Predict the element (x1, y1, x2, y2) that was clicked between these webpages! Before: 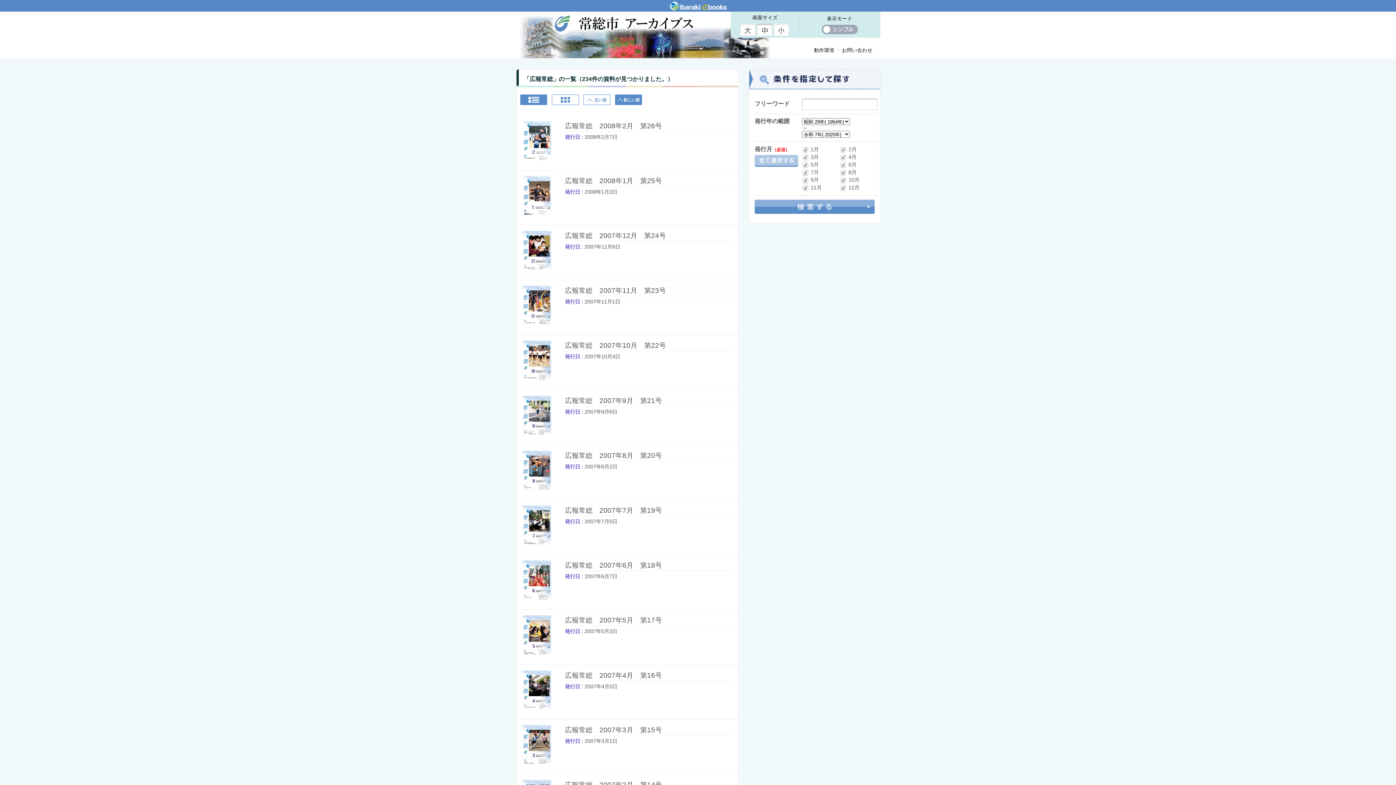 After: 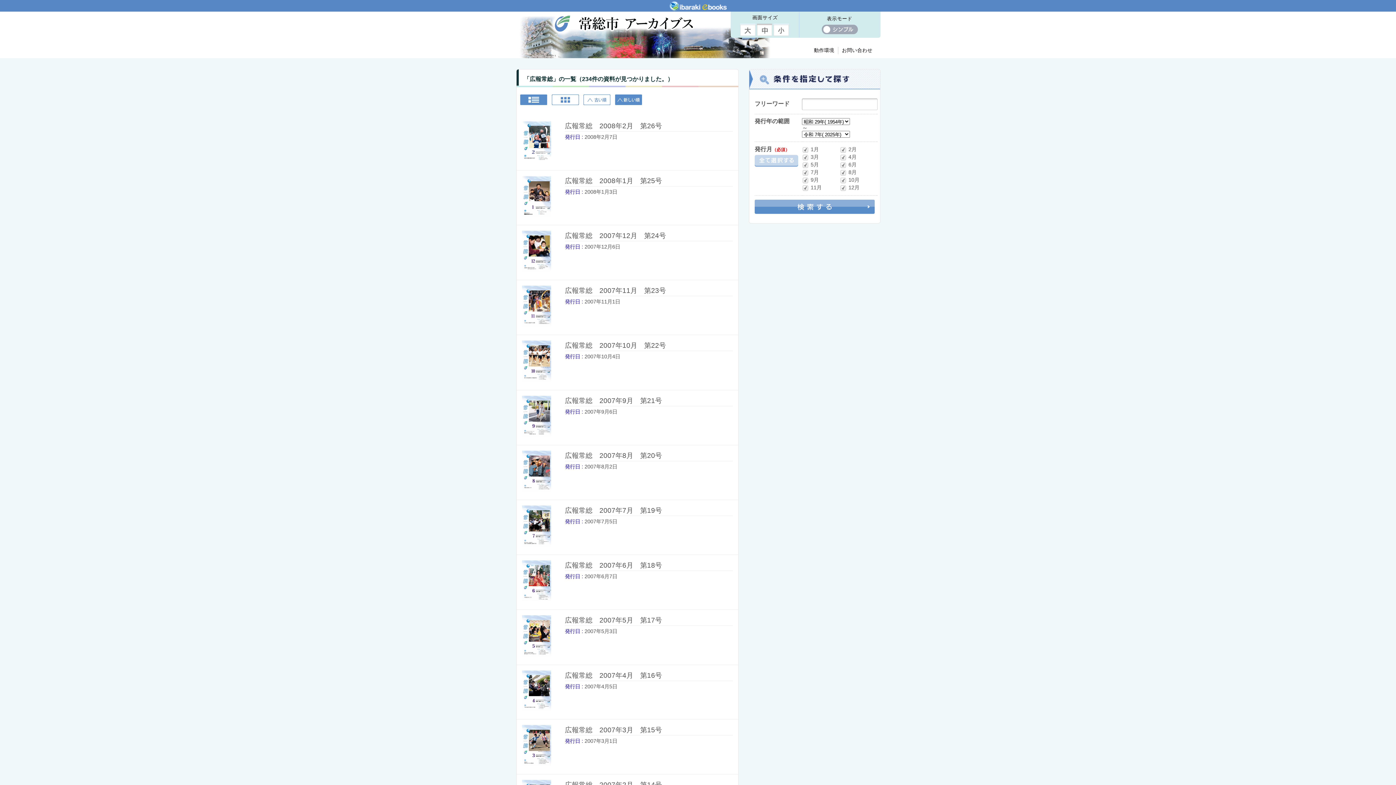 Action: bbox: (754, 154, 798, 166)